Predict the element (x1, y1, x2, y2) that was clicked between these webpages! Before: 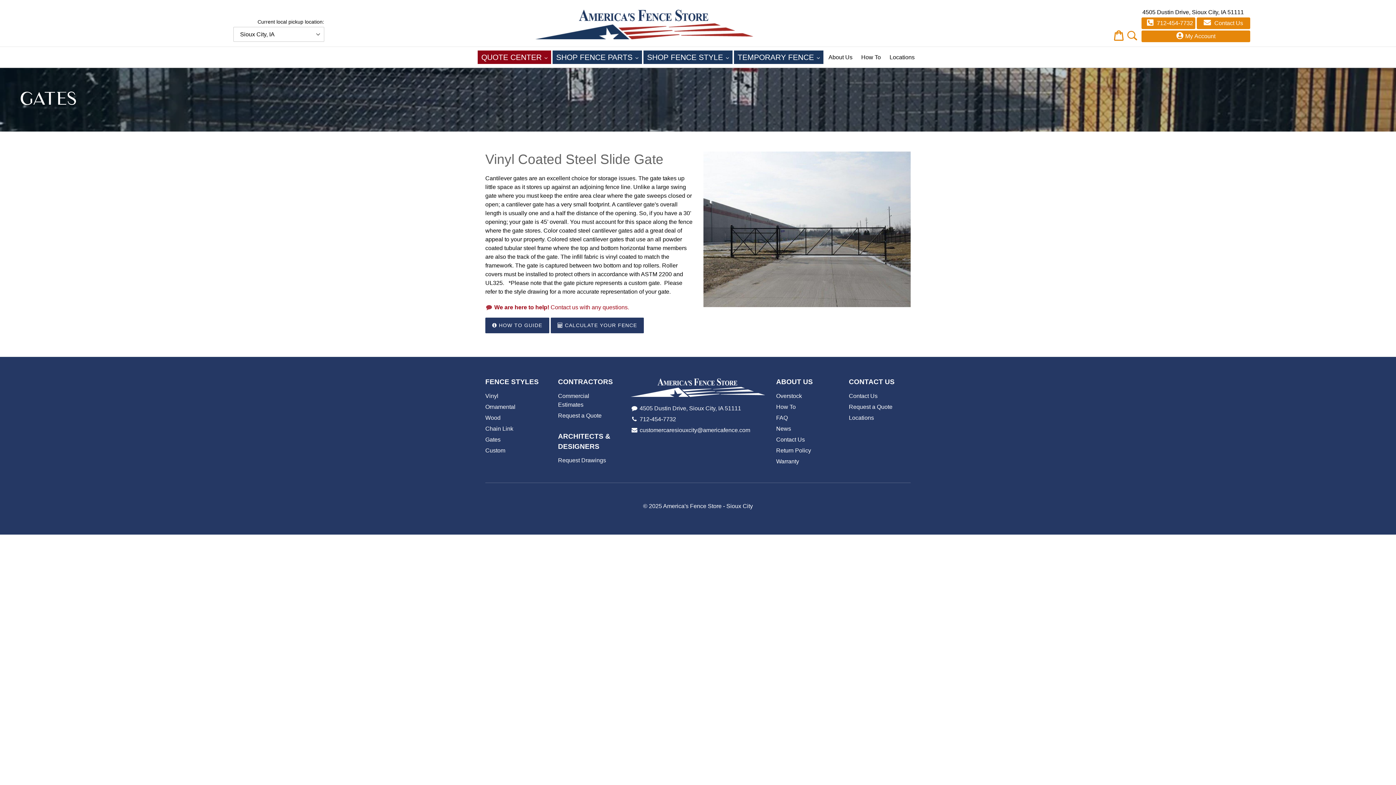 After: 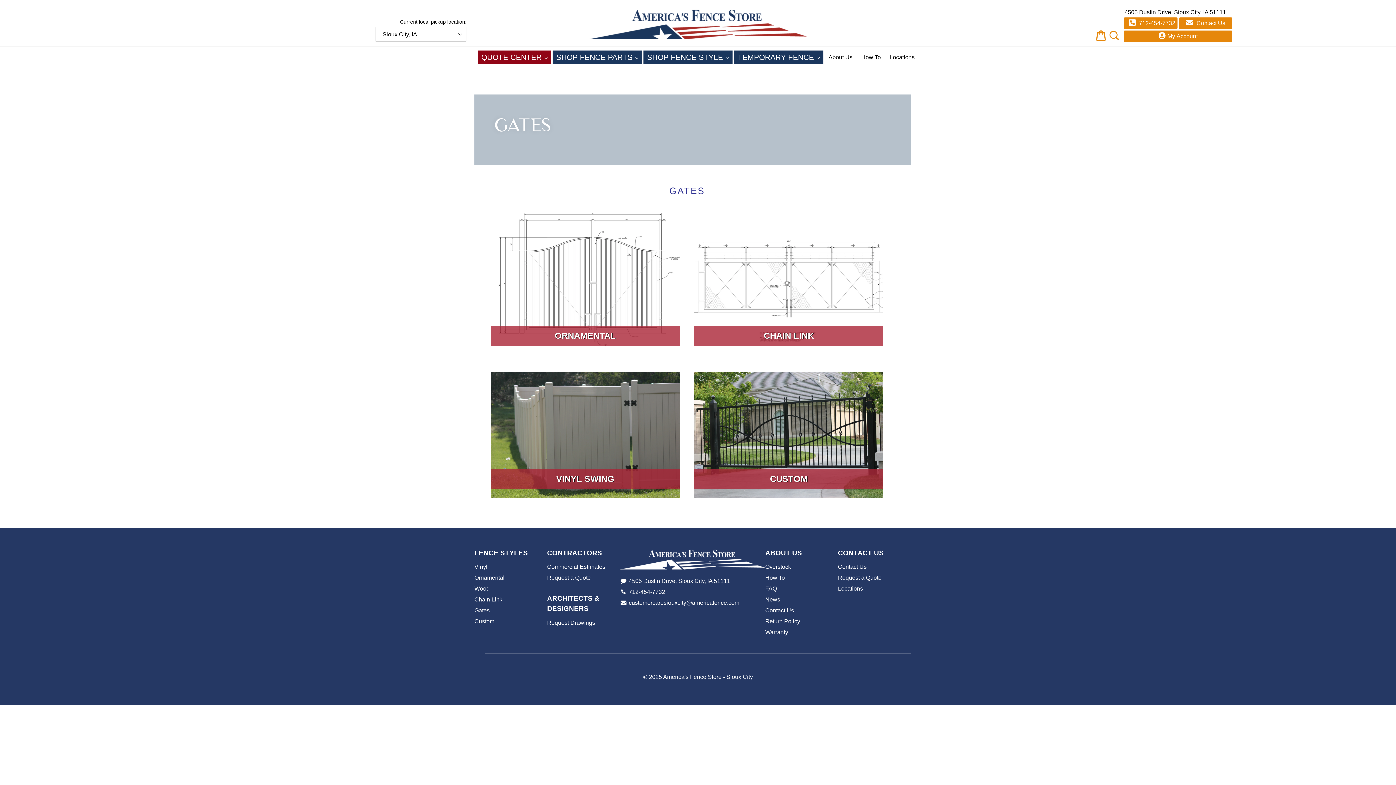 Action: label: Gates bbox: (485, 436, 500, 442)